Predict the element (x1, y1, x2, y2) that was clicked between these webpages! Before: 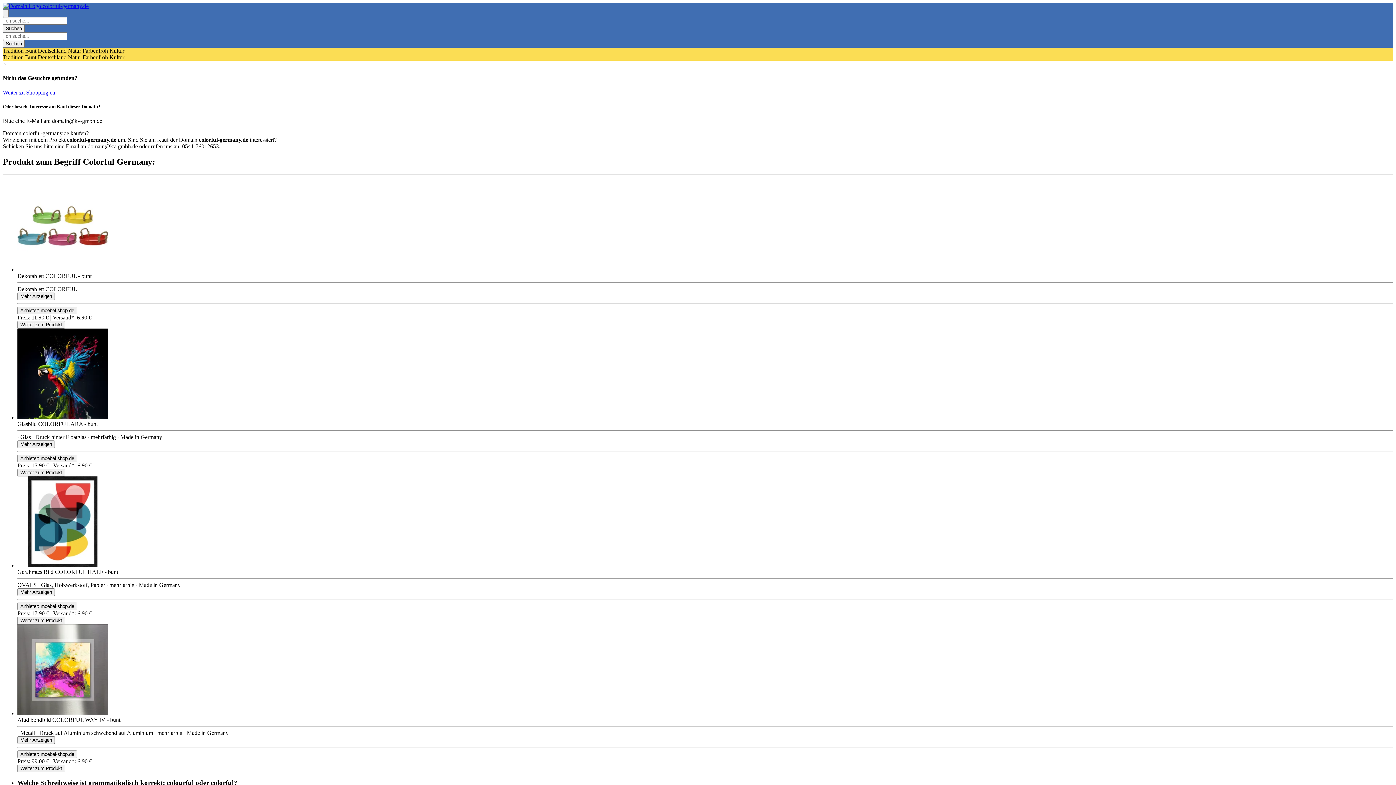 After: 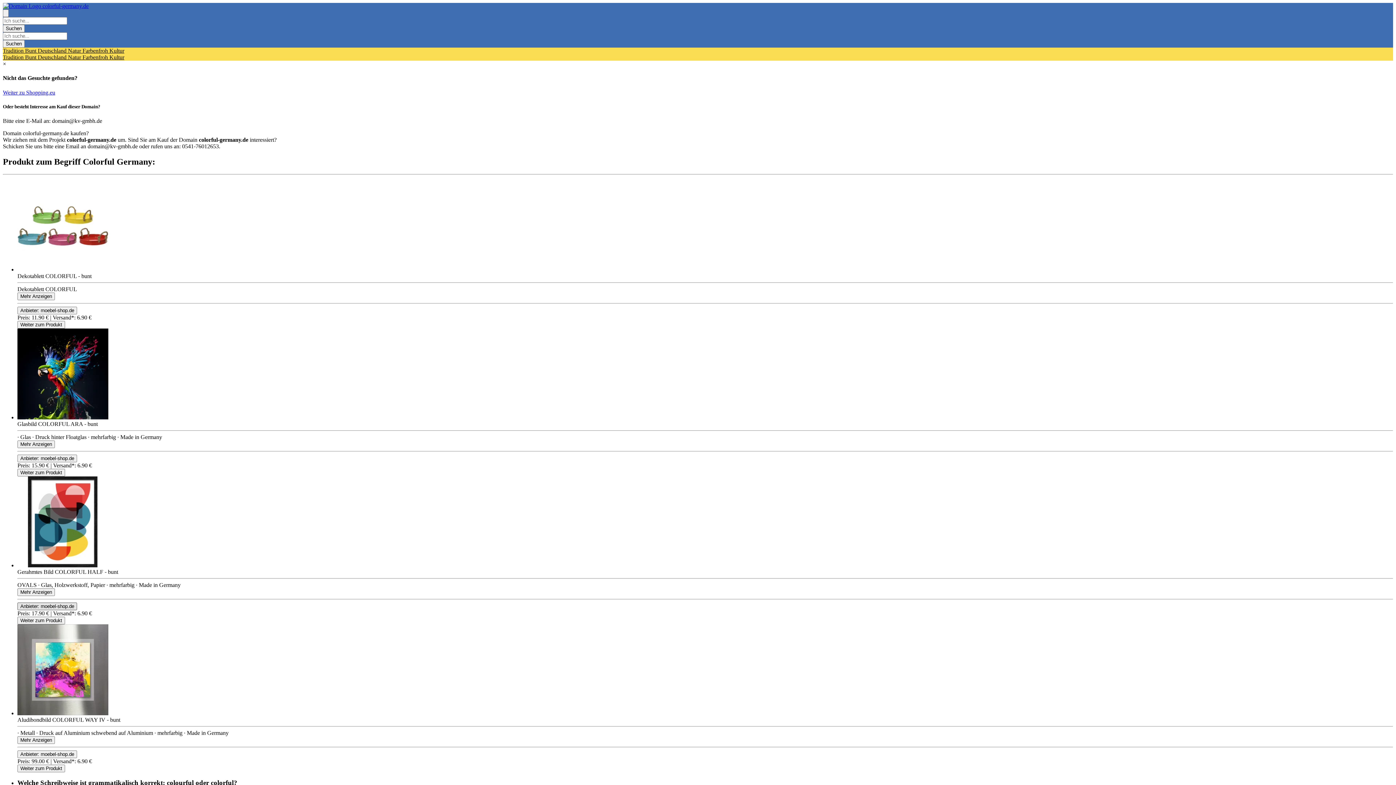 Action: bbox: (17, 602, 77, 610) label: Product Shop Button